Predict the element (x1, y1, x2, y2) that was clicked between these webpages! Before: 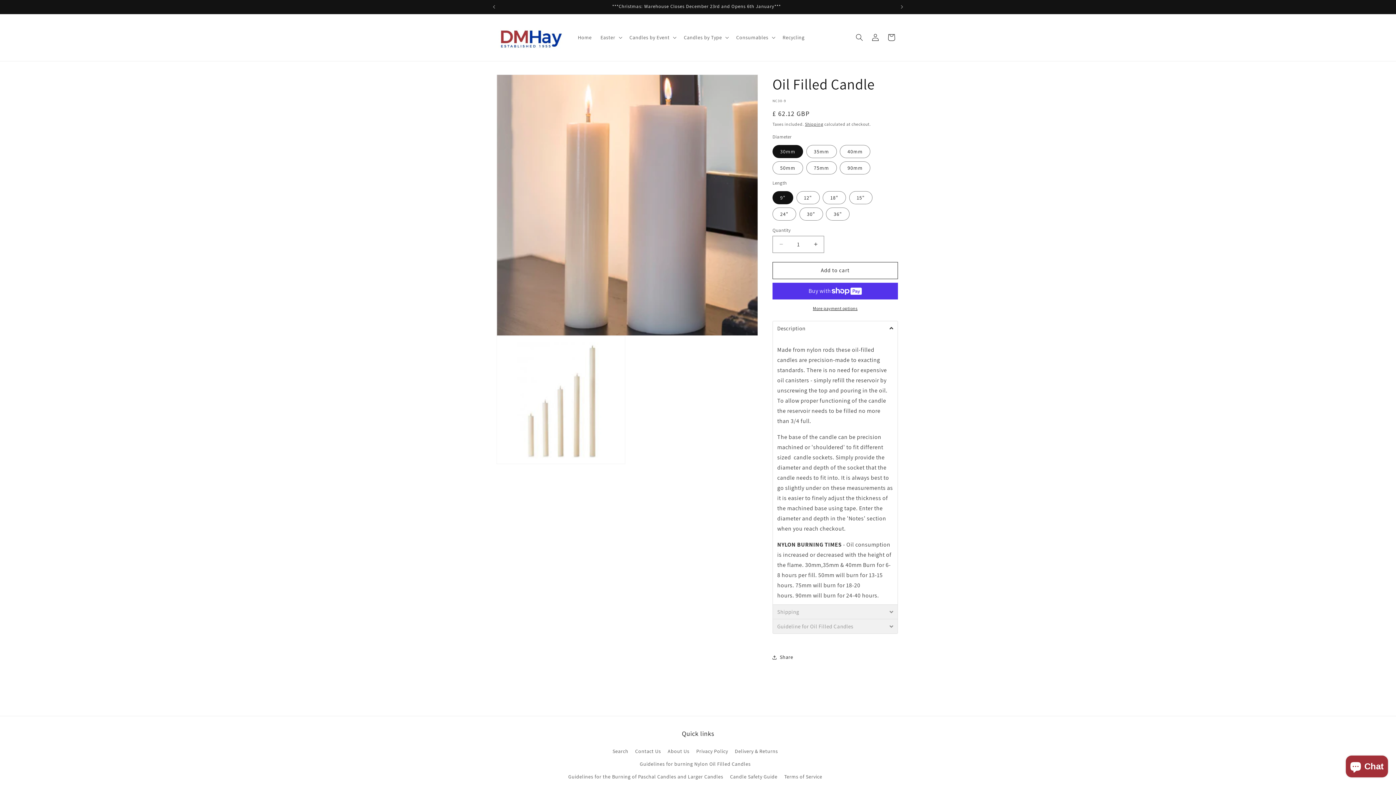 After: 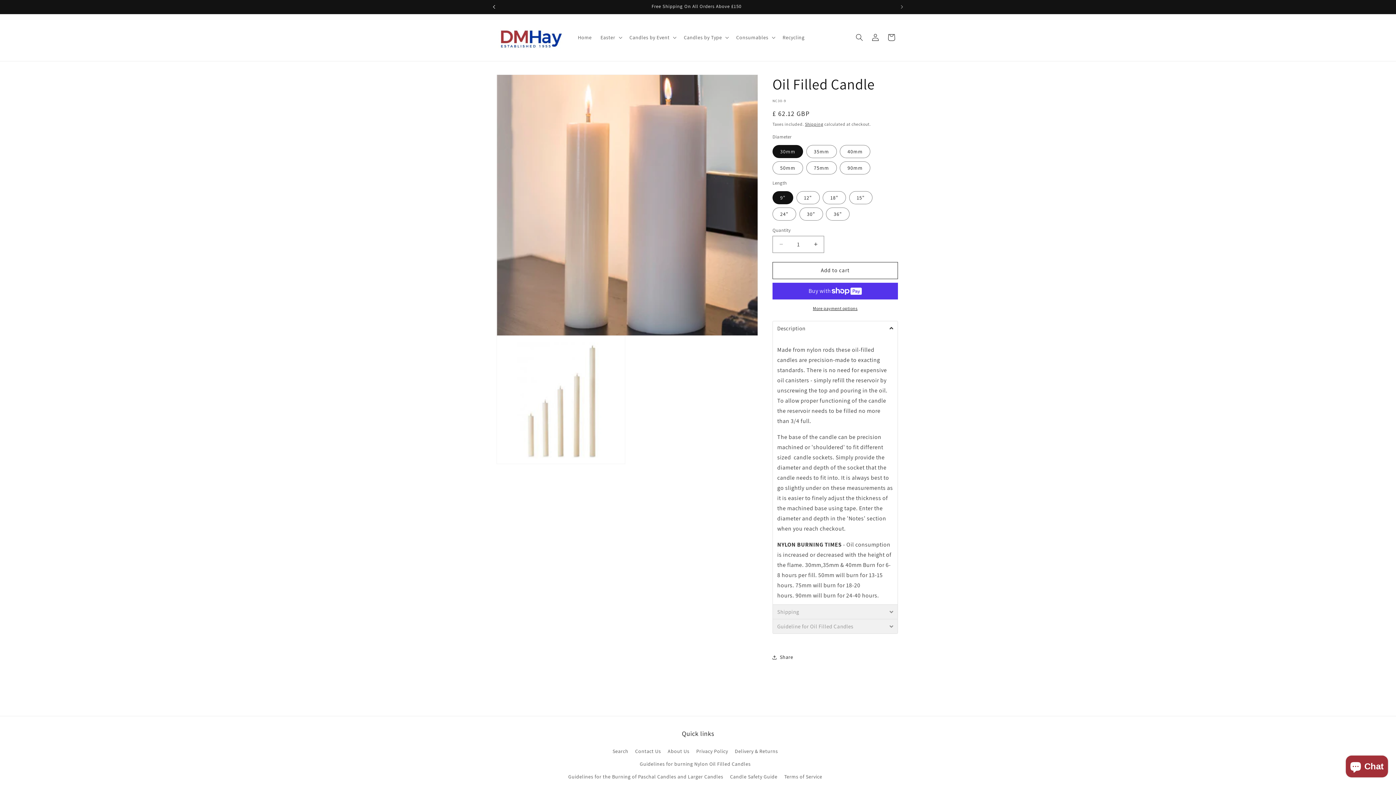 Action: bbox: (486, 0, 502, 13) label: Previous announcement